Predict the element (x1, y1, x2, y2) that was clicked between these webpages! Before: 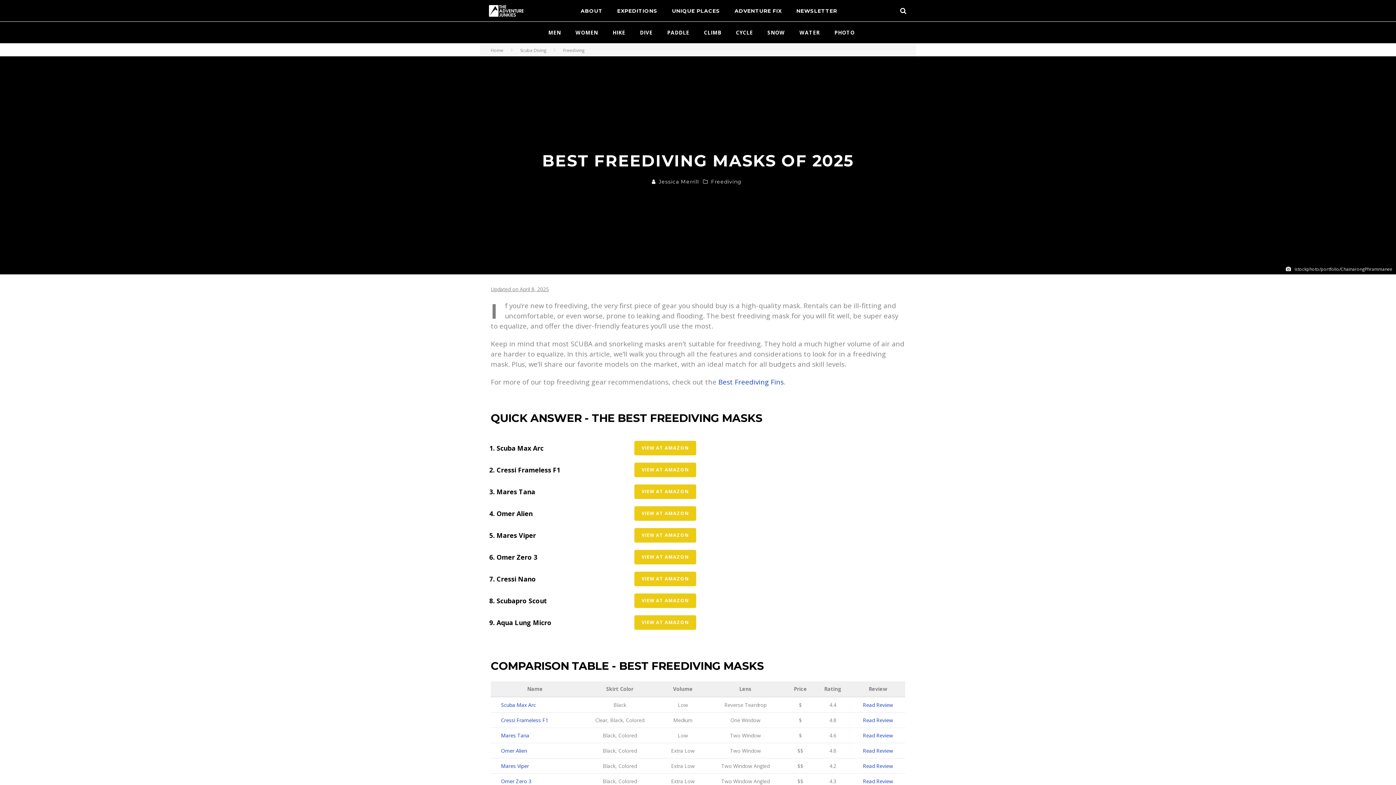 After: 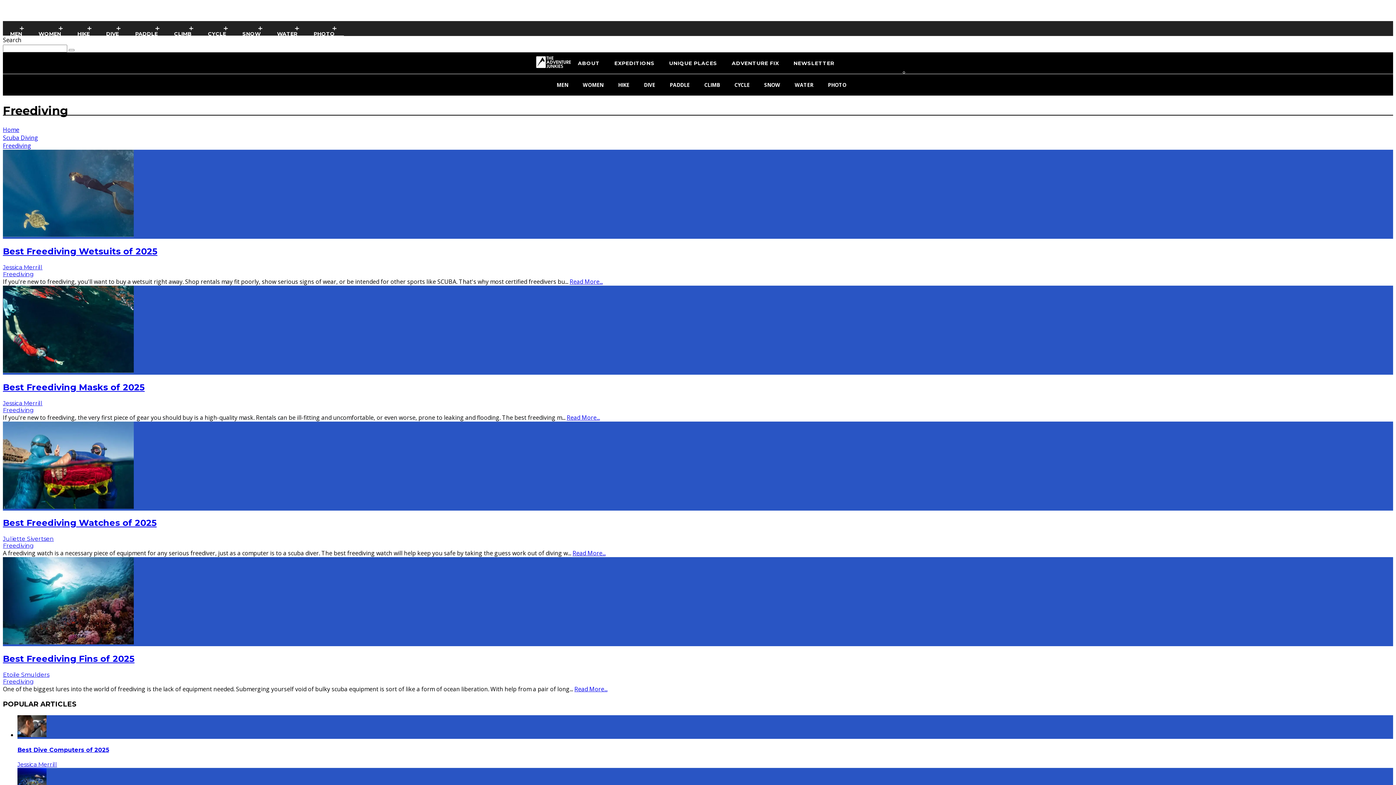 Action: label: Freediving bbox: (563, 47, 584, 53)